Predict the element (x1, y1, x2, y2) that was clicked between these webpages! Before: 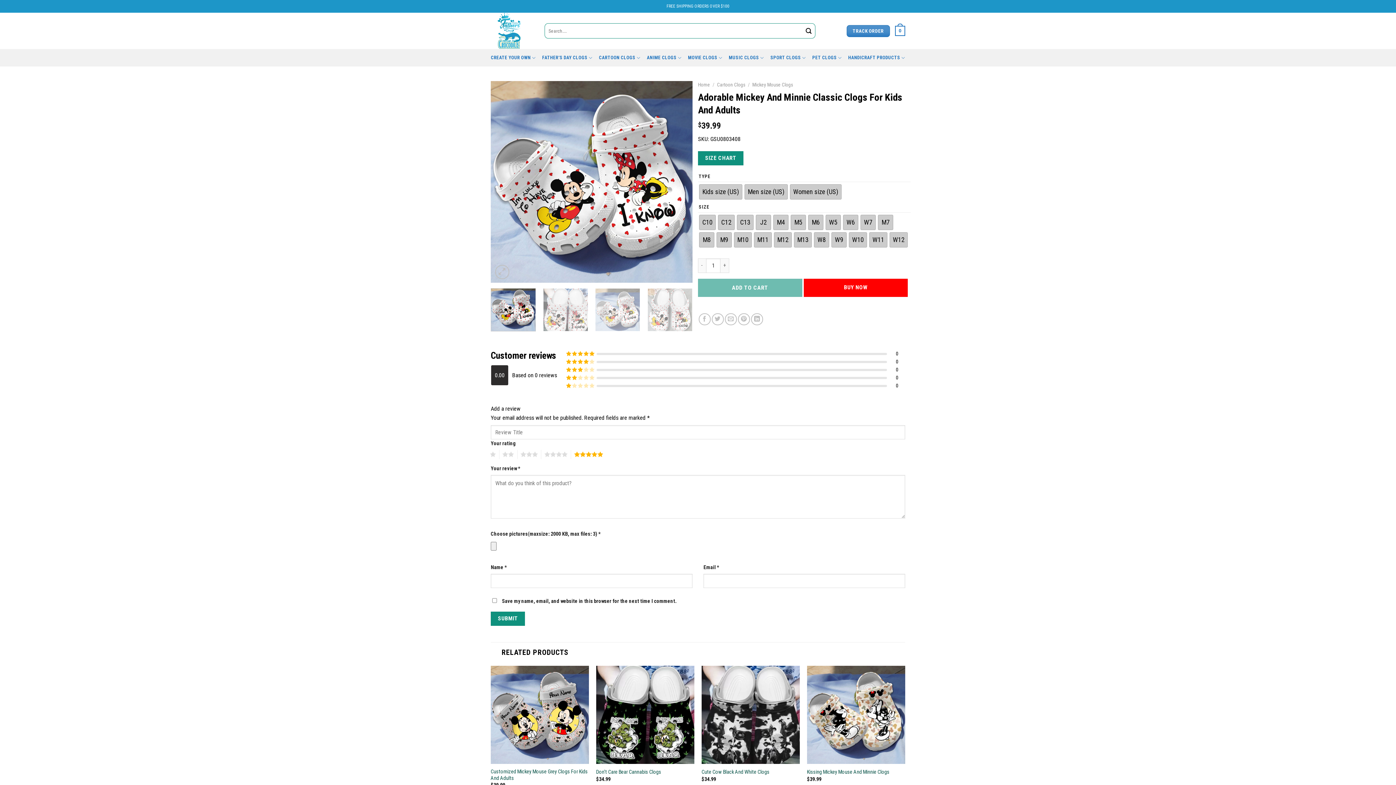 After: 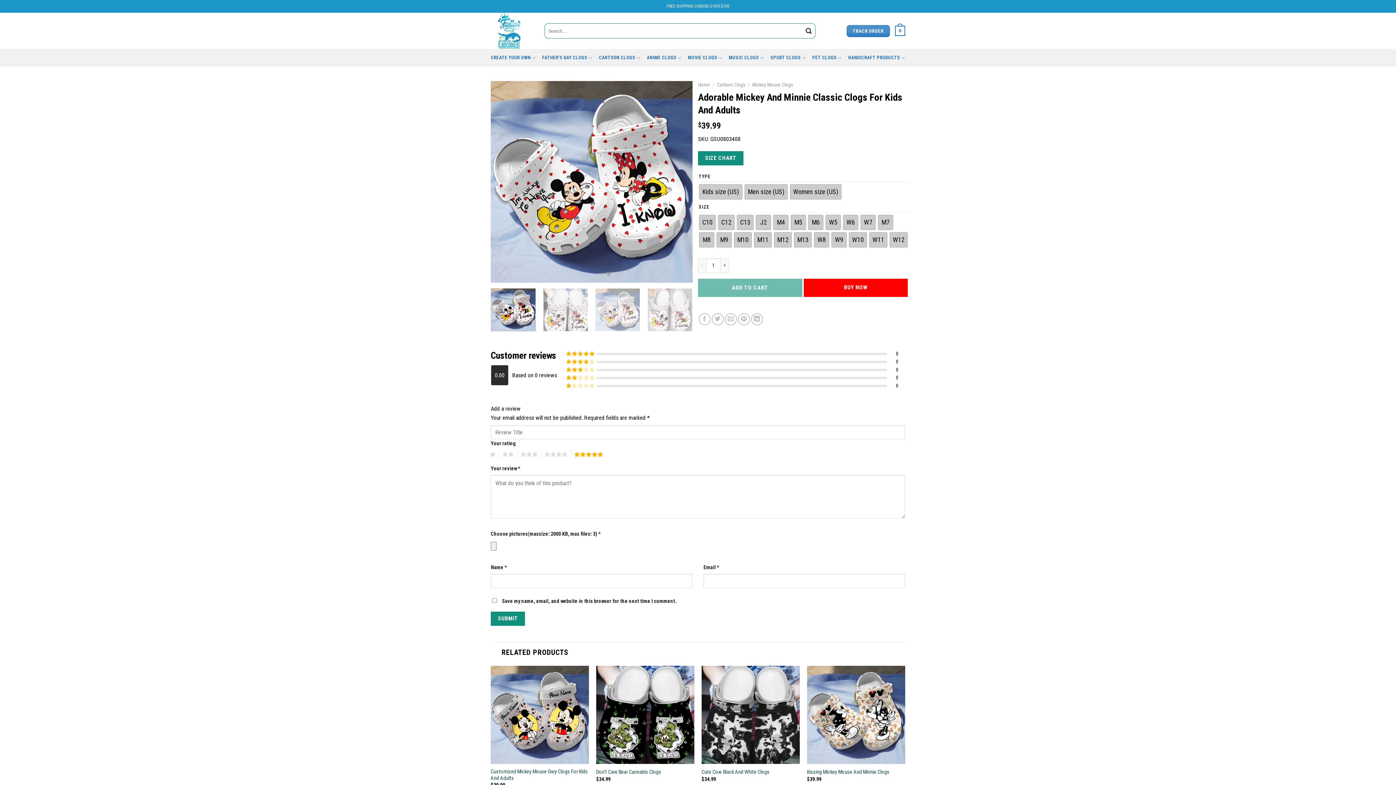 Action: bbox: (570, 450, 603, 459) label: 5